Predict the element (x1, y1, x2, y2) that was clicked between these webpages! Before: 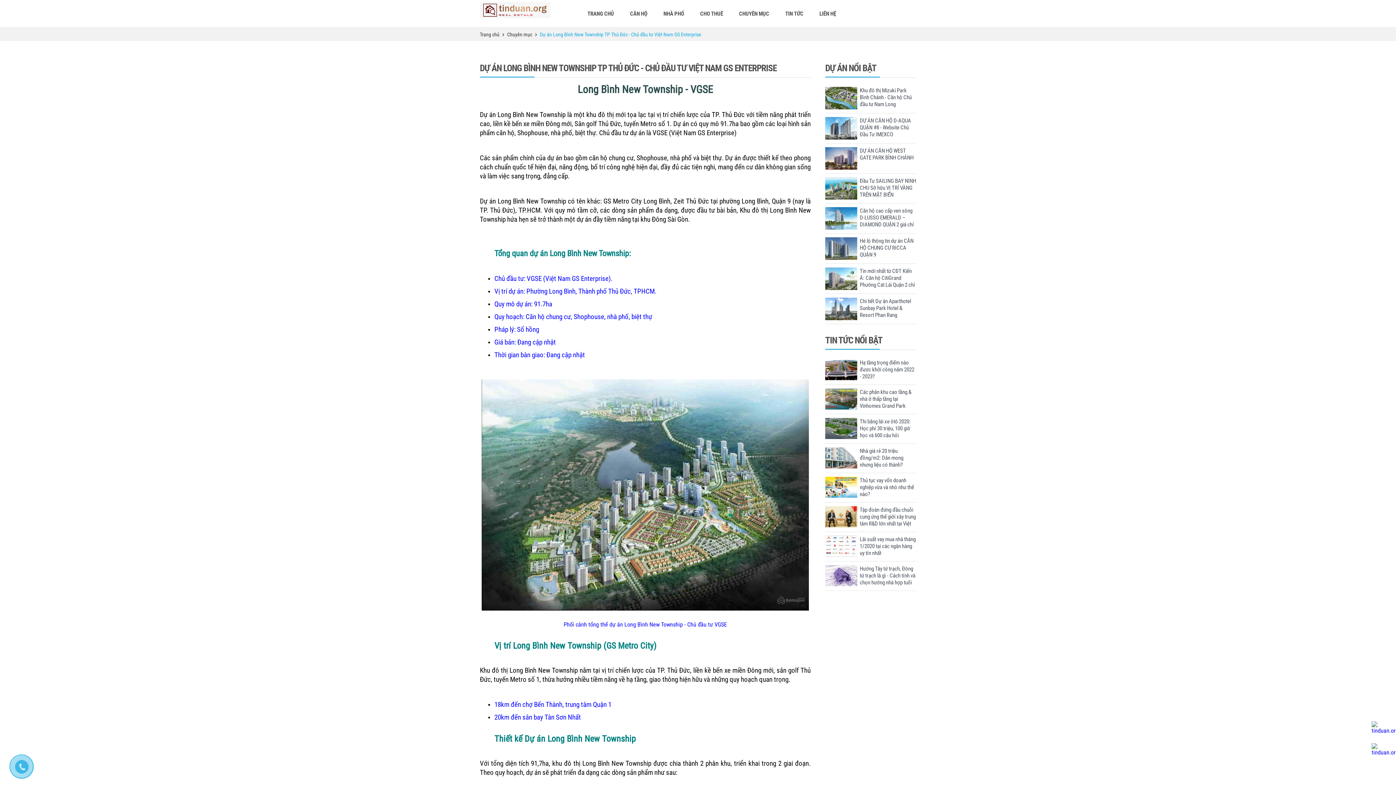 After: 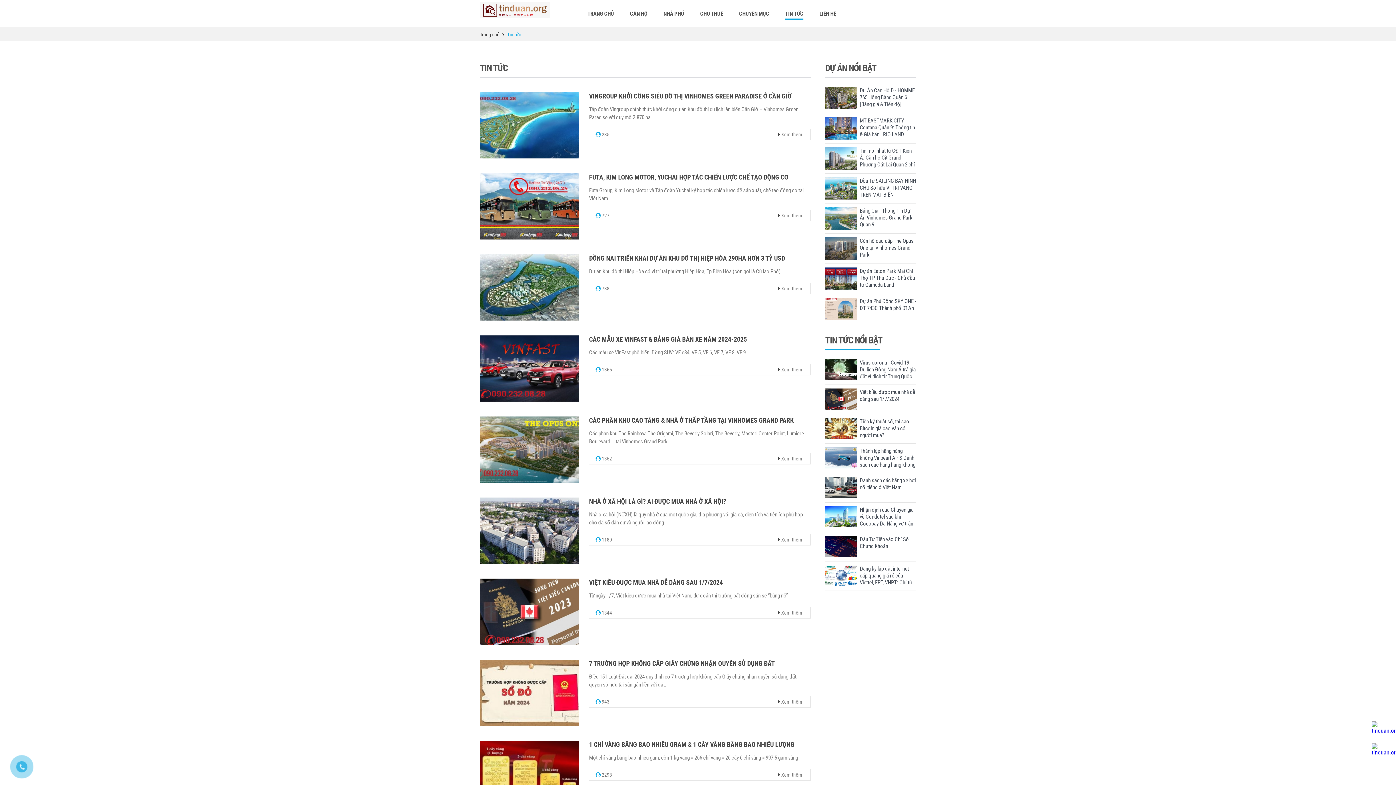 Action: label: TIN TỨC bbox: (785, 11, 803, 19)